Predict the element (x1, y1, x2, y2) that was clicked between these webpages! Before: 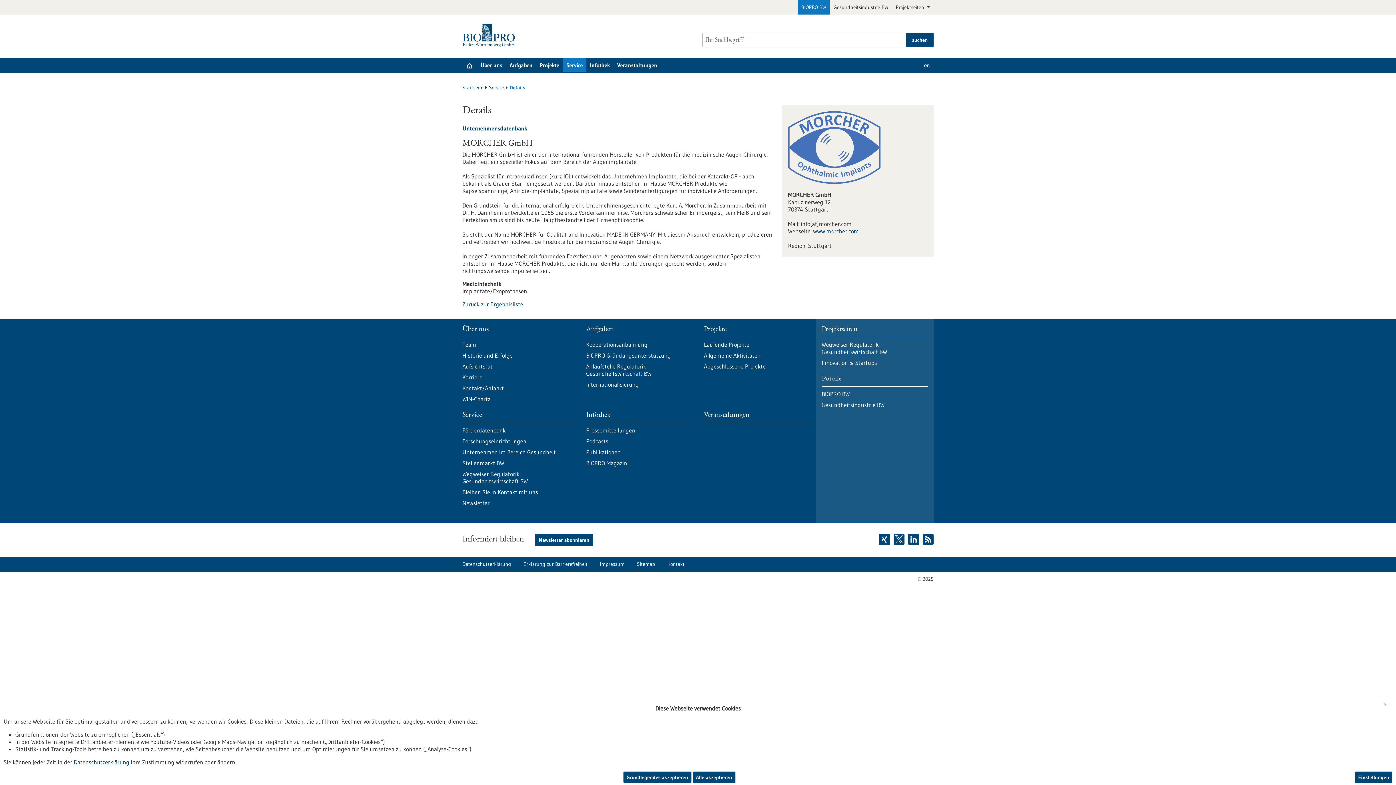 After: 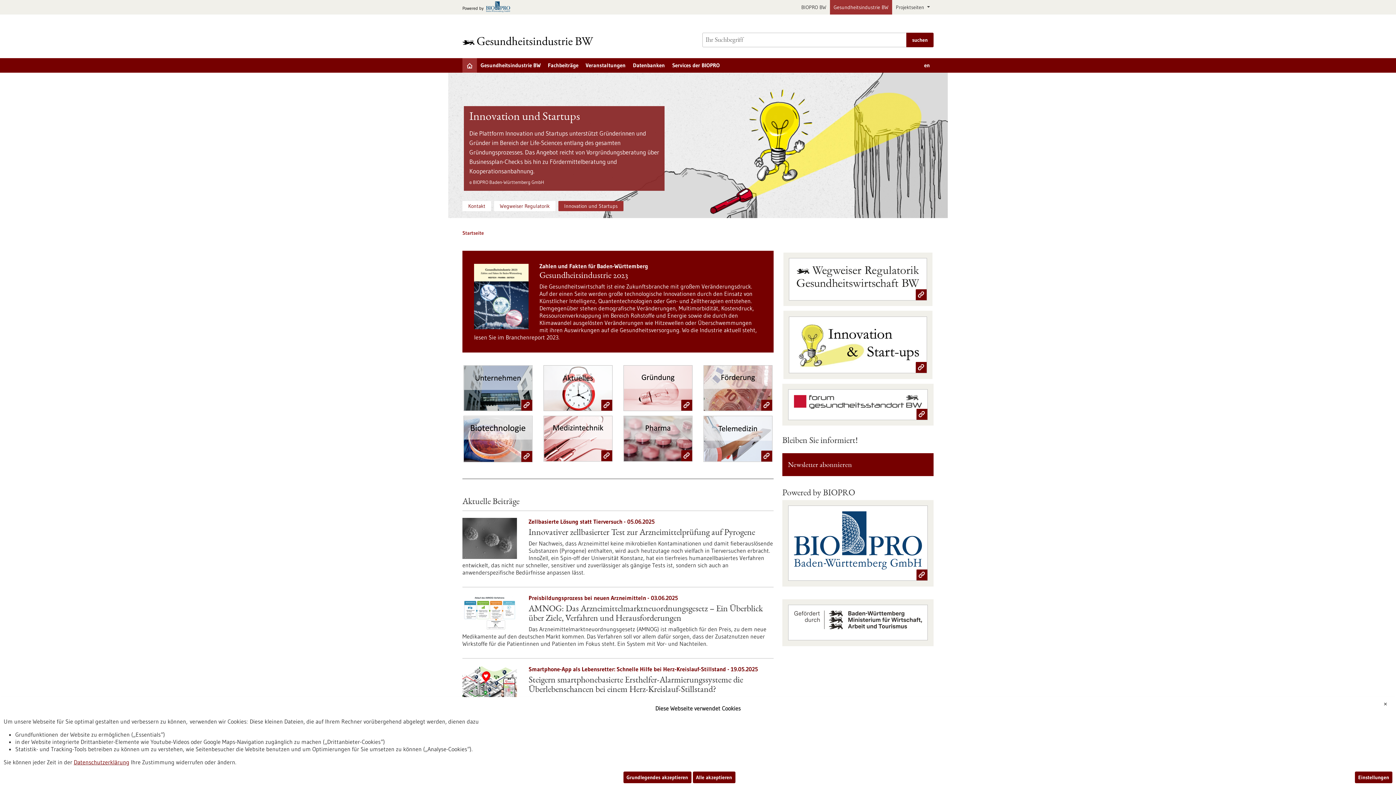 Action: bbox: (821, 401, 927, 408) label: Gesundheitsindustrie BW